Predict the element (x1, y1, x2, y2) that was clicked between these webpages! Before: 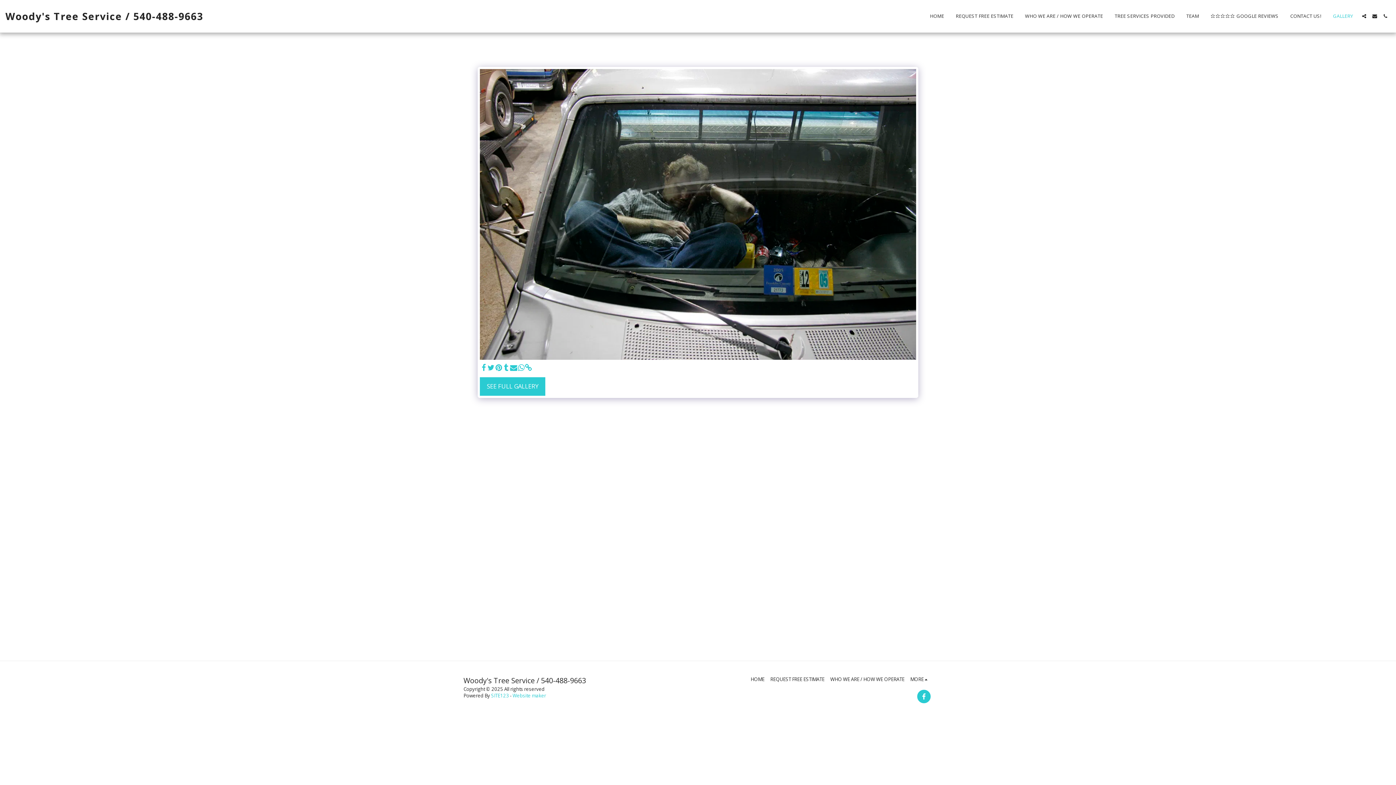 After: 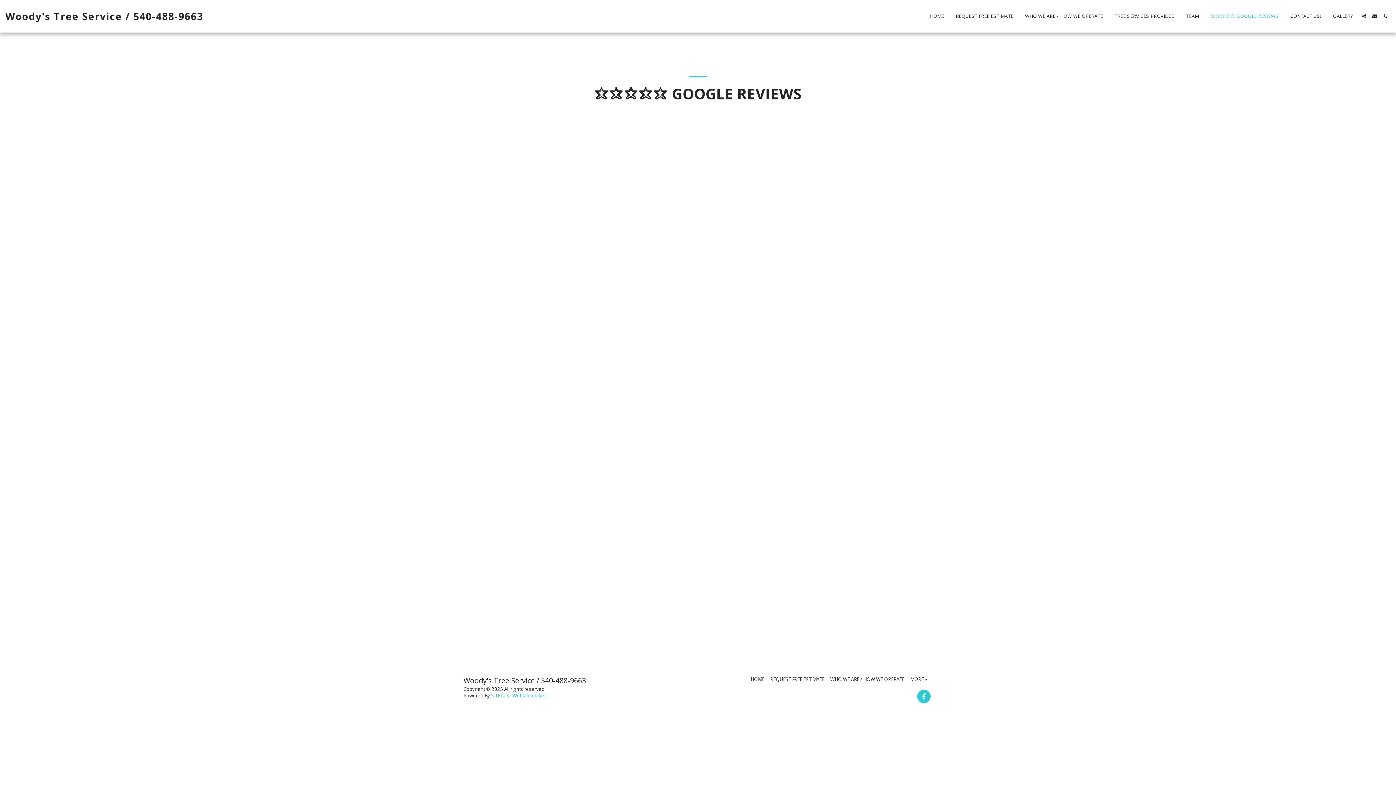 Action: label: ⭐⭐⭐⭐⭐ GOOGLE REVIEWS bbox: (1205, 11, 1284, 20)